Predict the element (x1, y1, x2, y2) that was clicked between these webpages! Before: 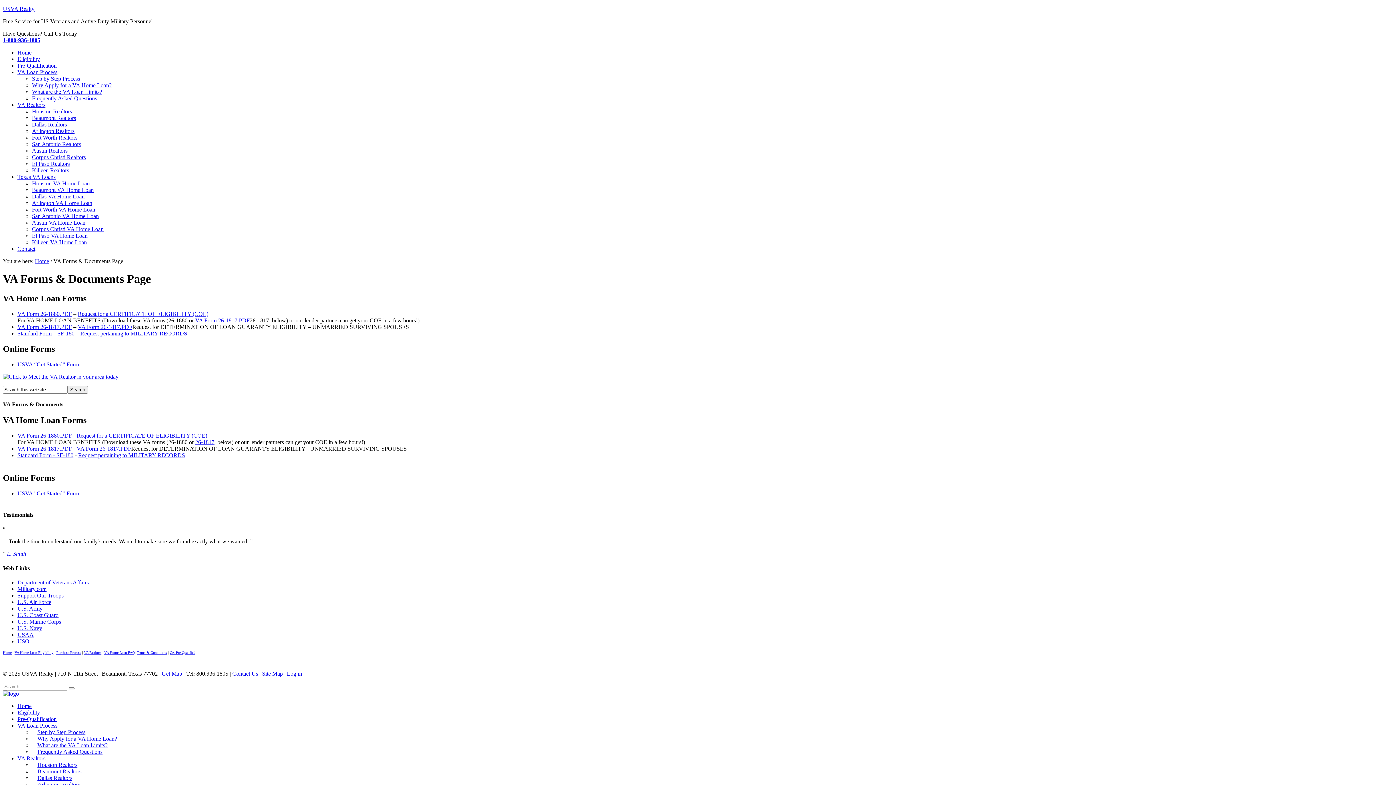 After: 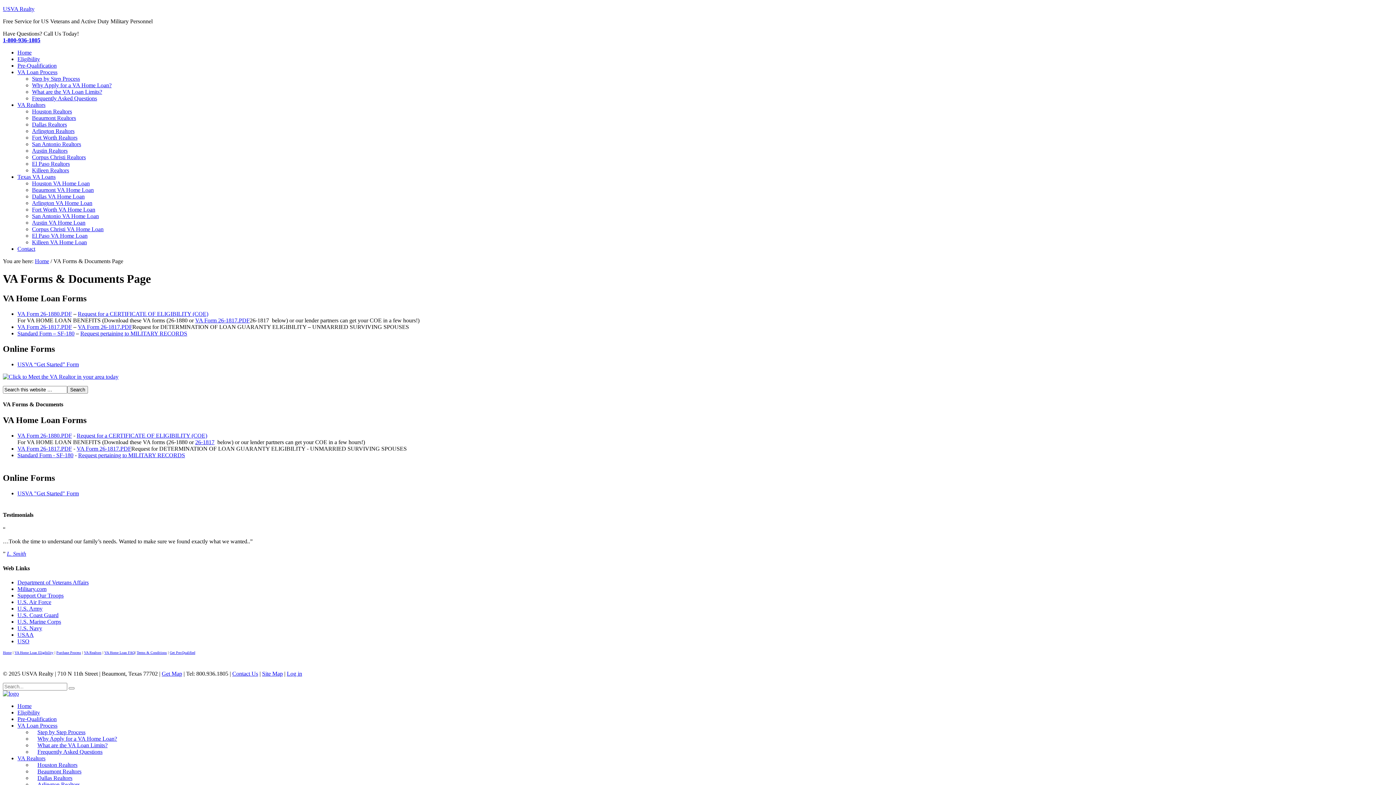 Action: bbox: (77, 323, 132, 330) label: VA Form 26-1817.PDF